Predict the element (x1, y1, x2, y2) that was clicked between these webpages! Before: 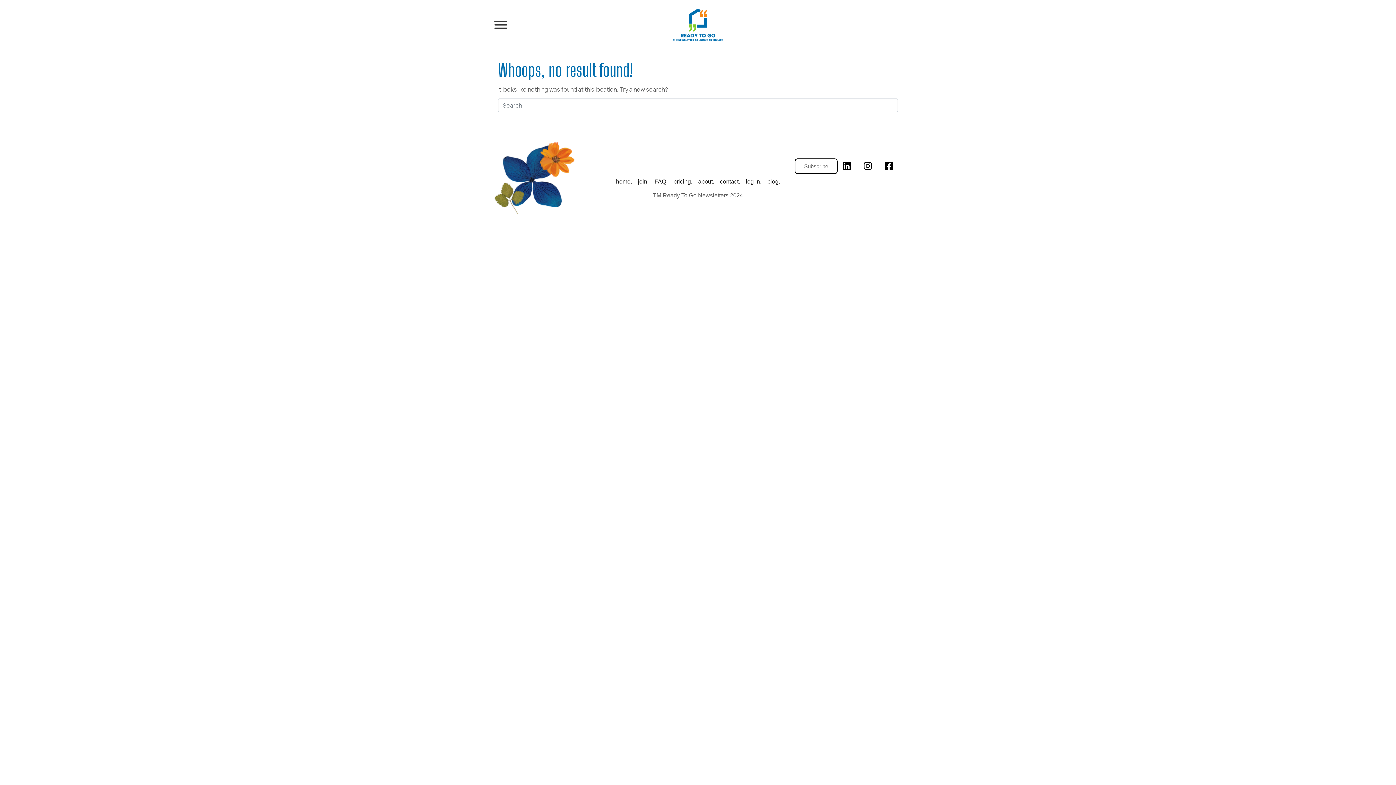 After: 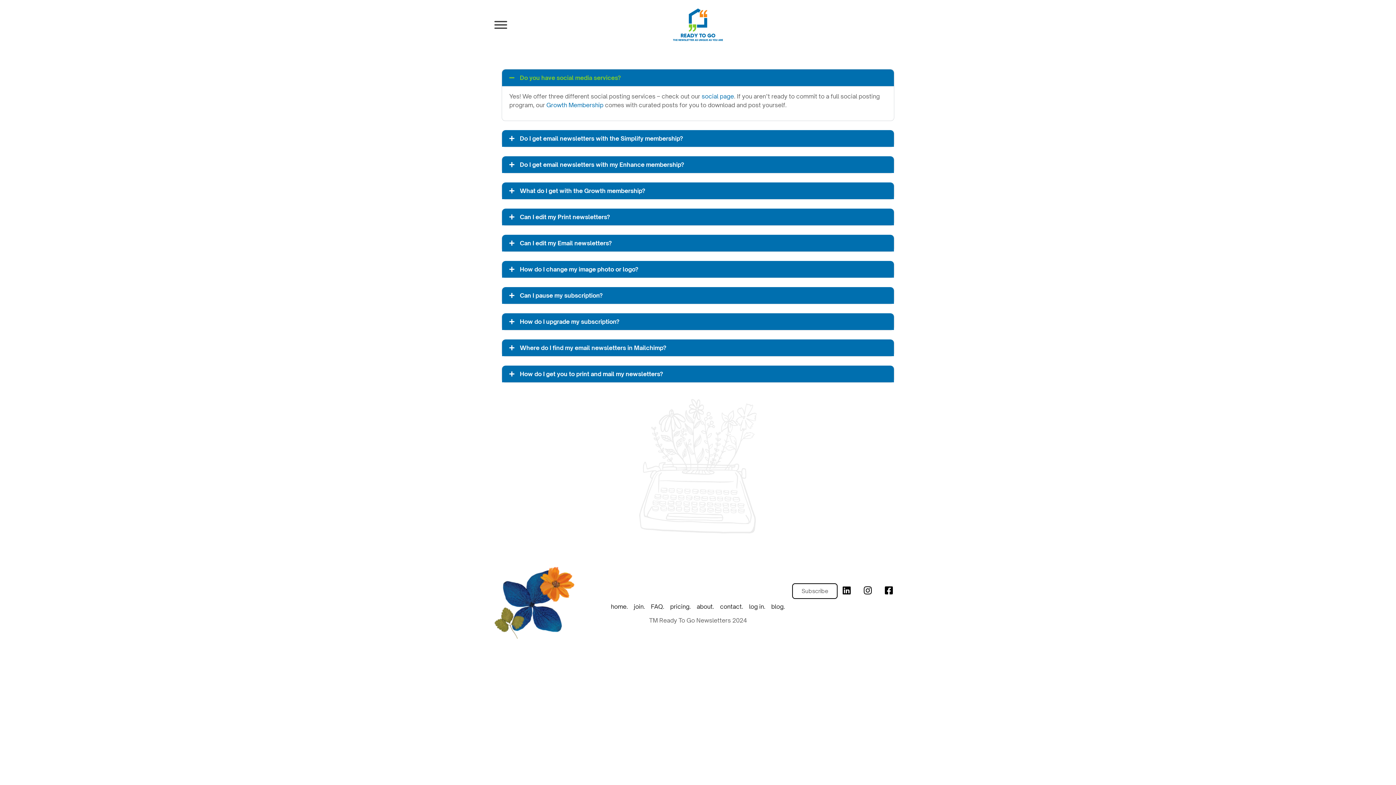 Action: bbox: (654, 178, 667, 185) label: FAQ.